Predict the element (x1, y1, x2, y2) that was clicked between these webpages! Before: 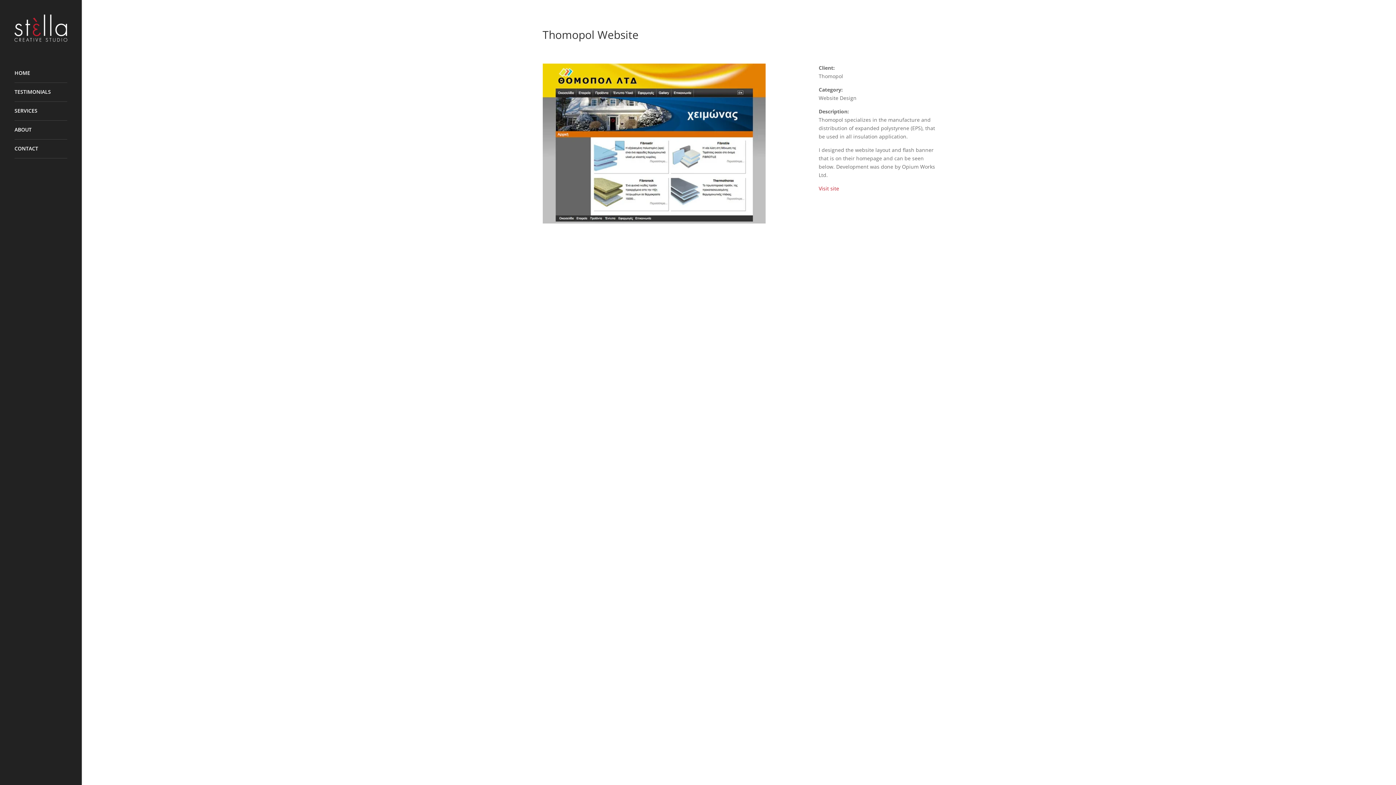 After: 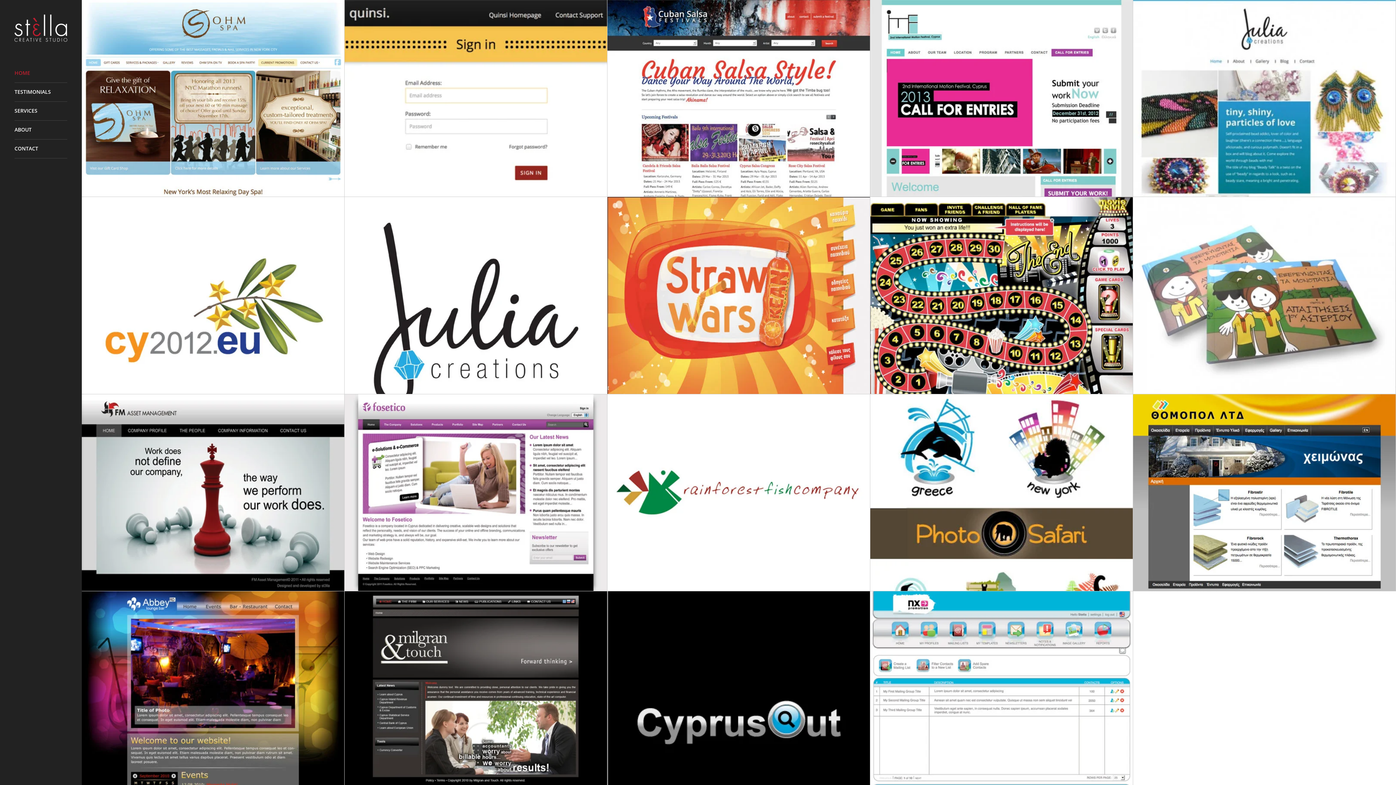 Action: bbox: (14, 70, 81, 82) label: HOME